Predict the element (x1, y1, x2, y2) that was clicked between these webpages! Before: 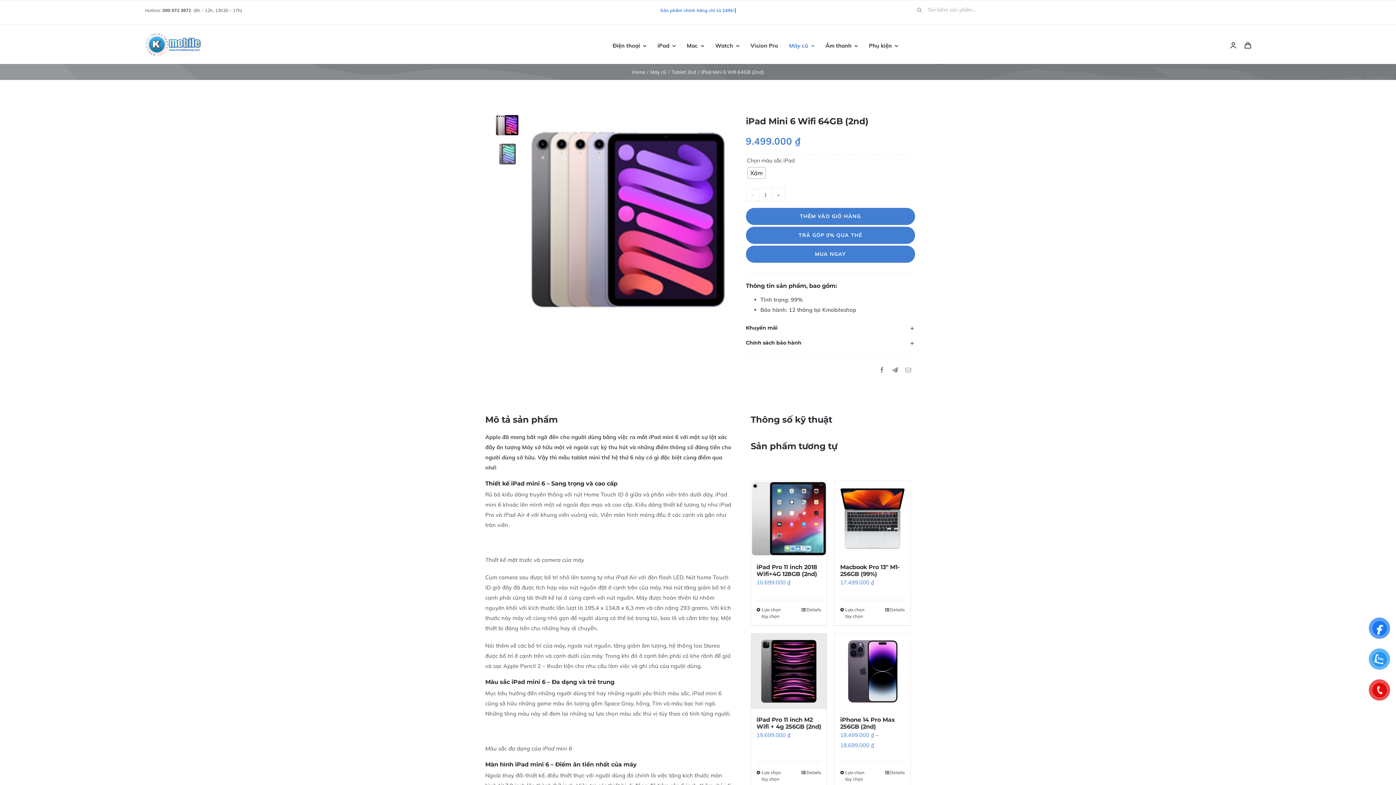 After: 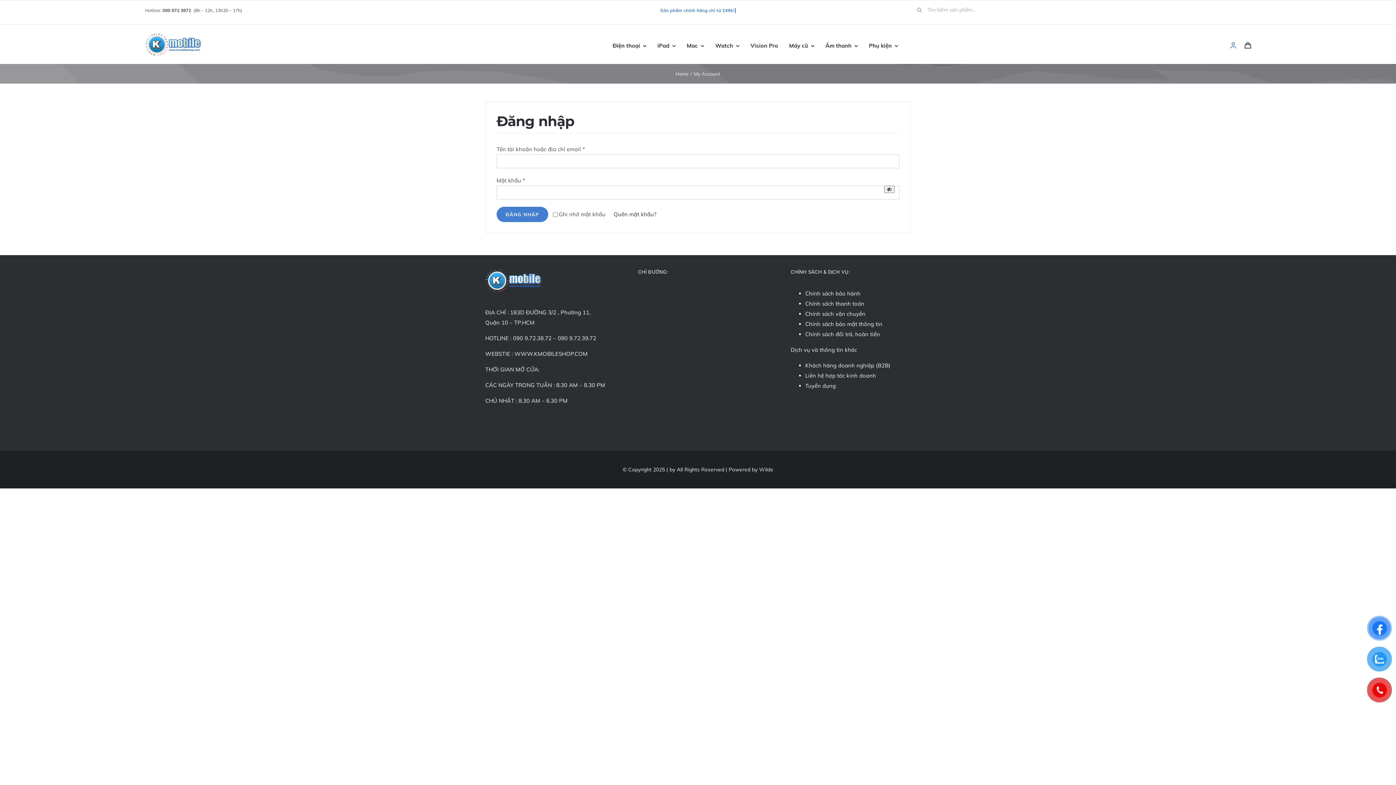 Action: bbox: (1229, 33, 1237, 56)